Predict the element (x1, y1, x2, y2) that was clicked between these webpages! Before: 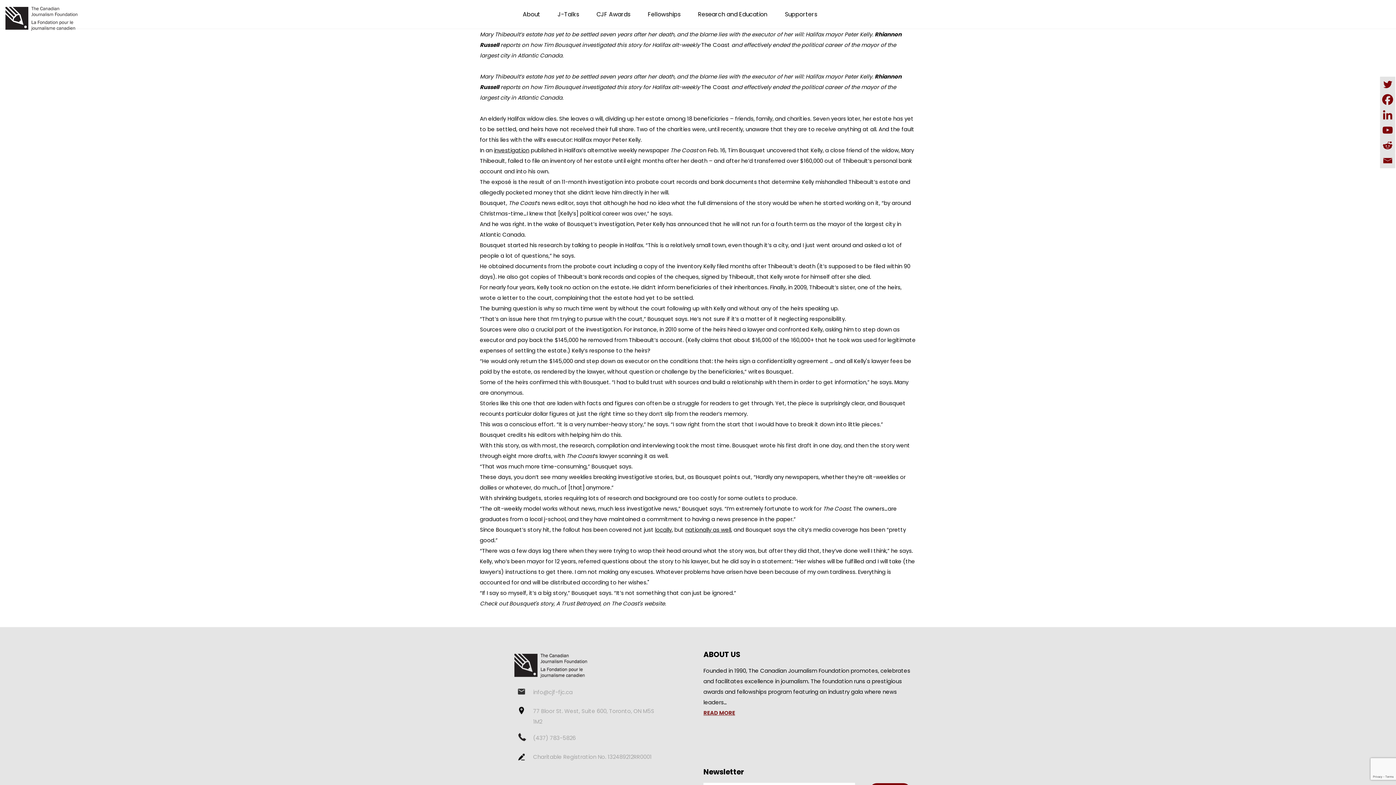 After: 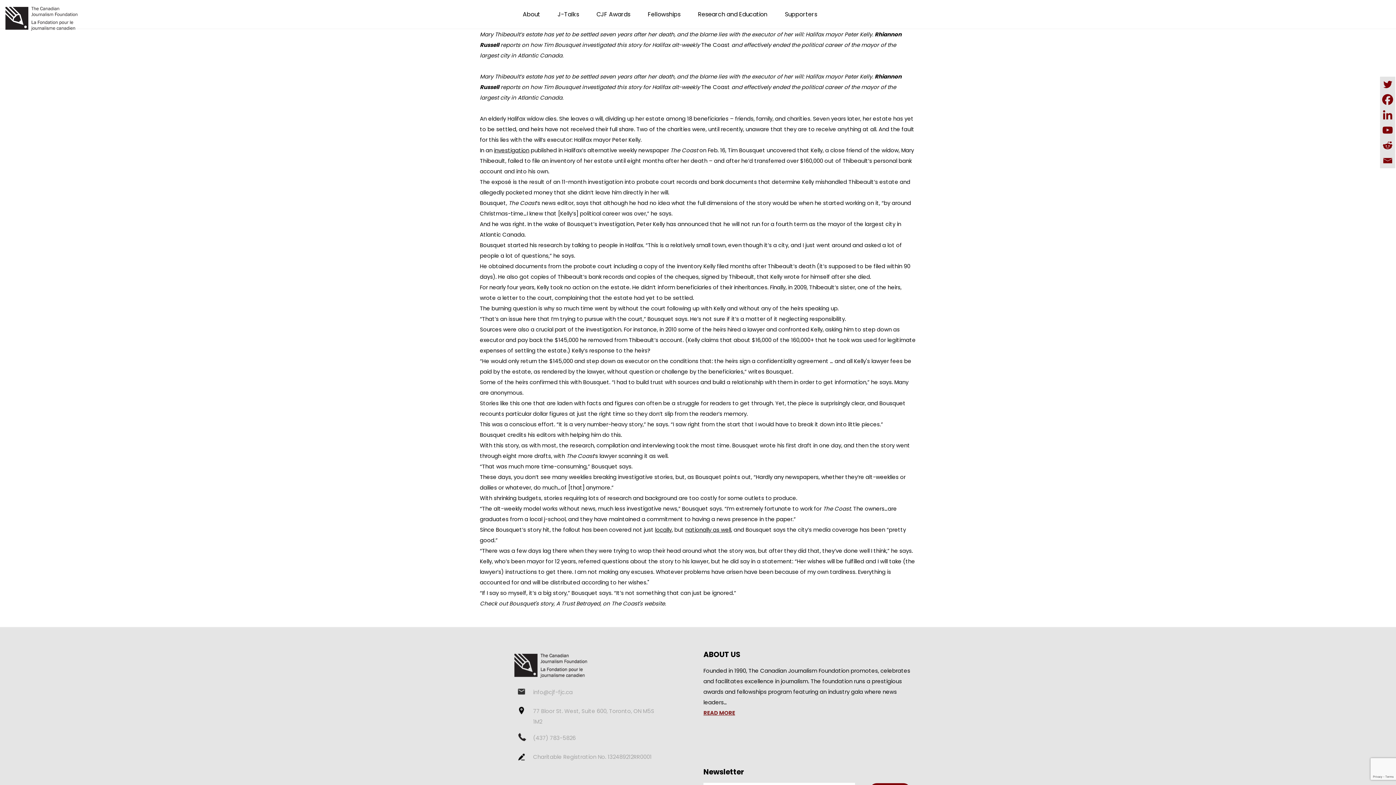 Action: label: announced that he will not run for a fourth term bbox: (677, 220, 807, 228)